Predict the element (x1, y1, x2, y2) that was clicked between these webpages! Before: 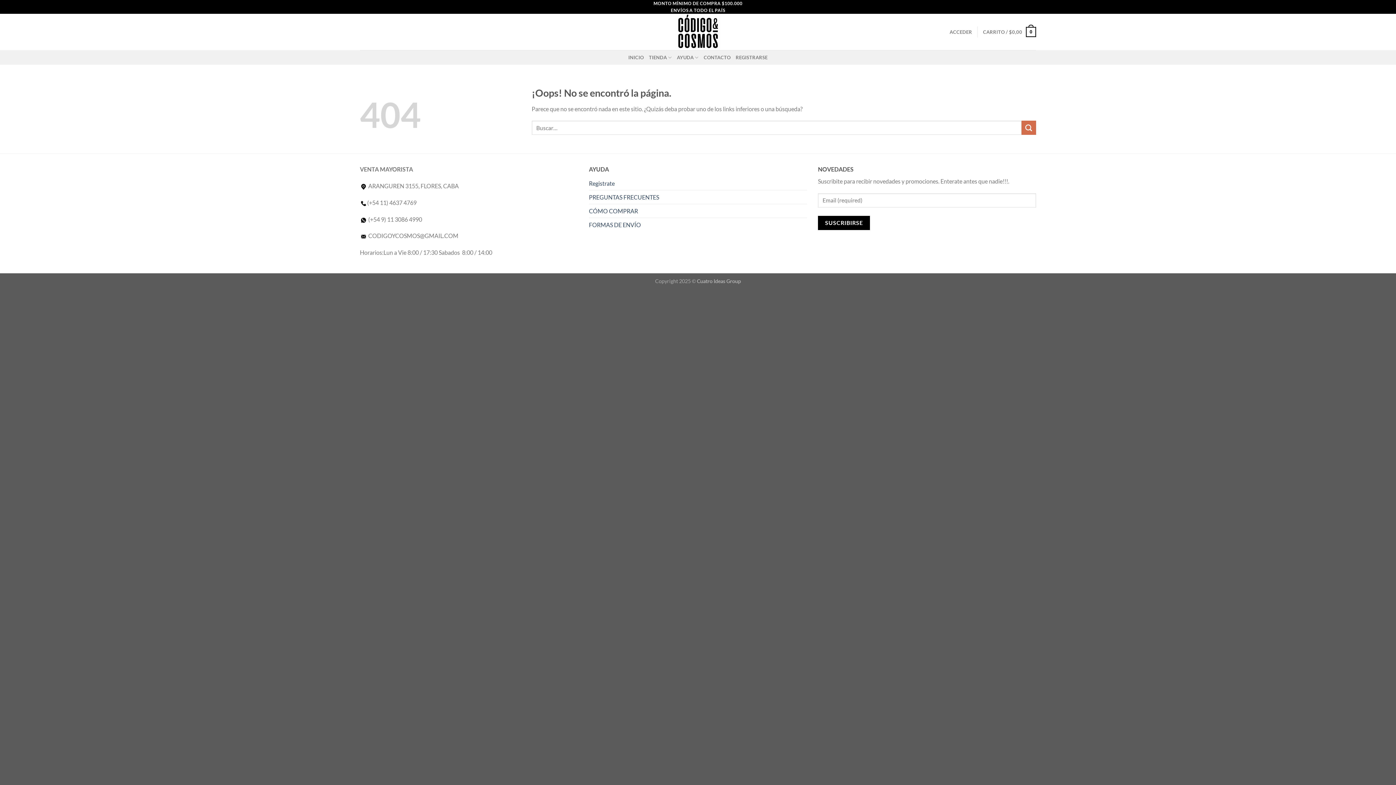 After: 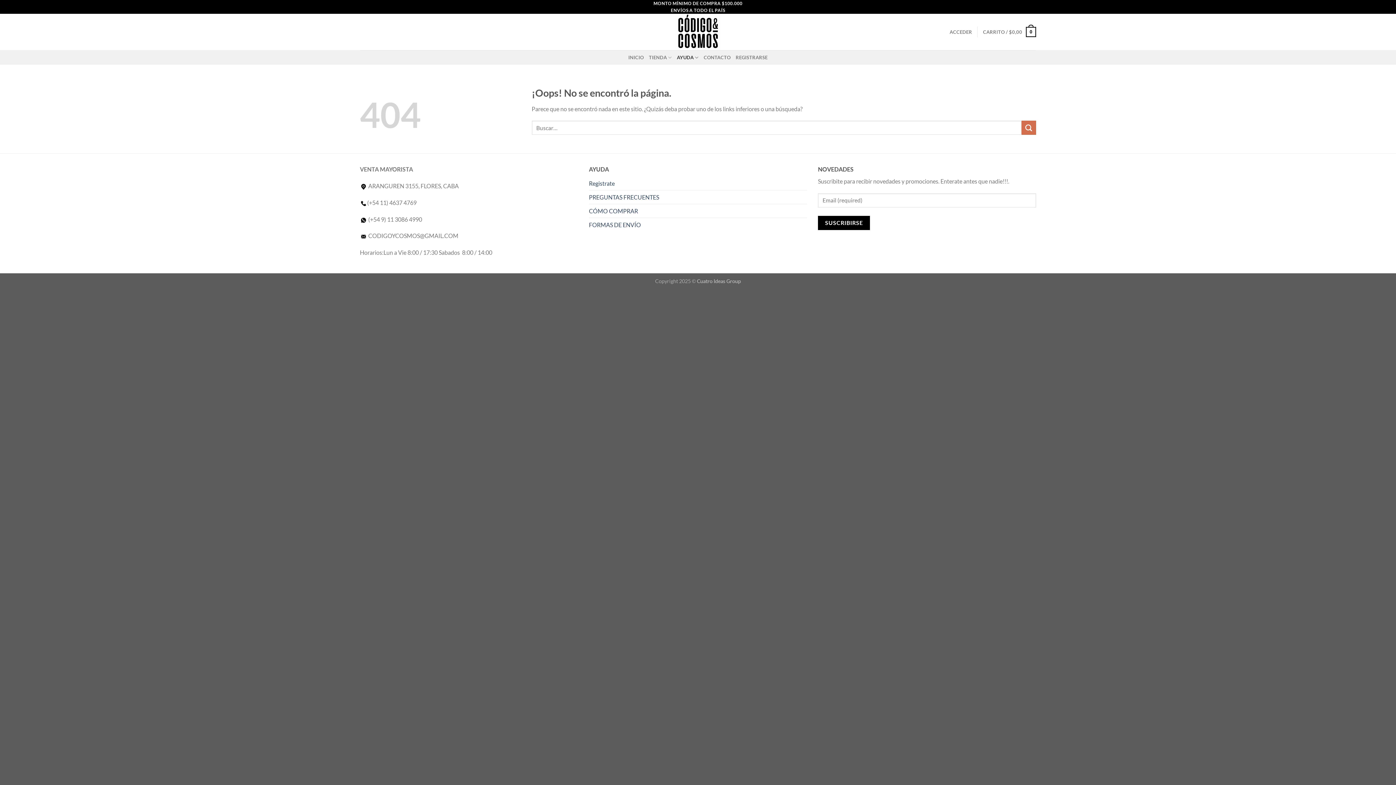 Action: bbox: (589, 207, 638, 214) label: CÓMO COMPRAR